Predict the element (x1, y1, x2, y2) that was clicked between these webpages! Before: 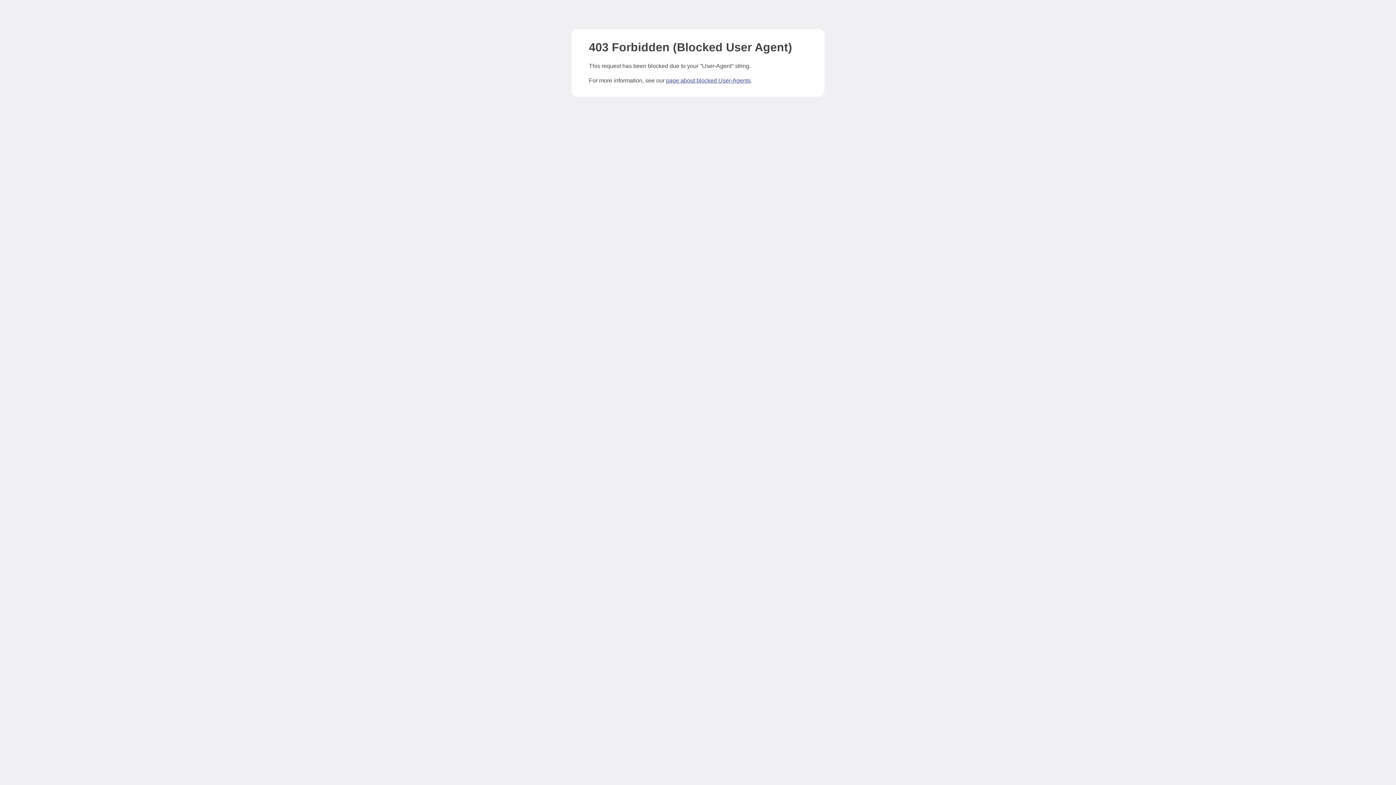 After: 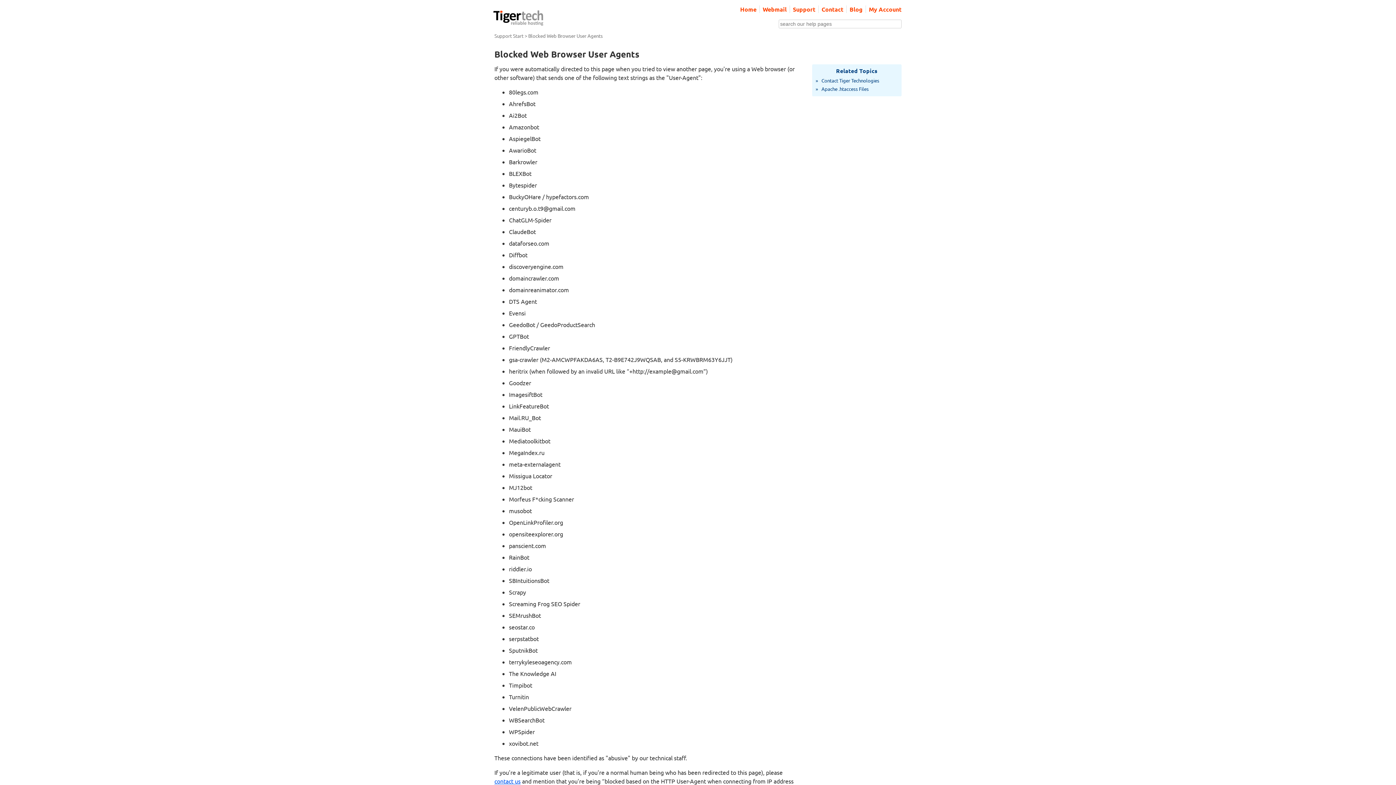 Action: bbox: (666, 77, 750, 83) label: page about blocked User-Agents